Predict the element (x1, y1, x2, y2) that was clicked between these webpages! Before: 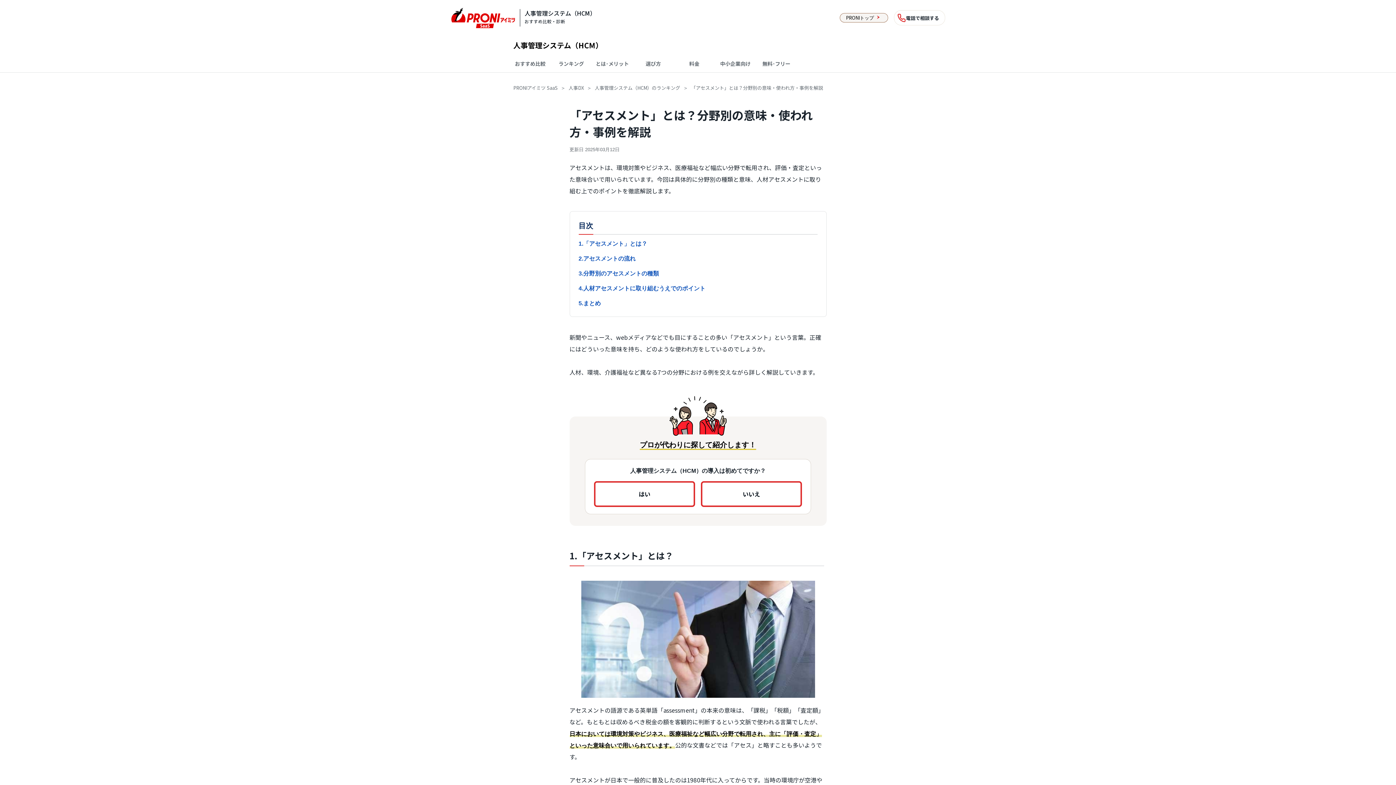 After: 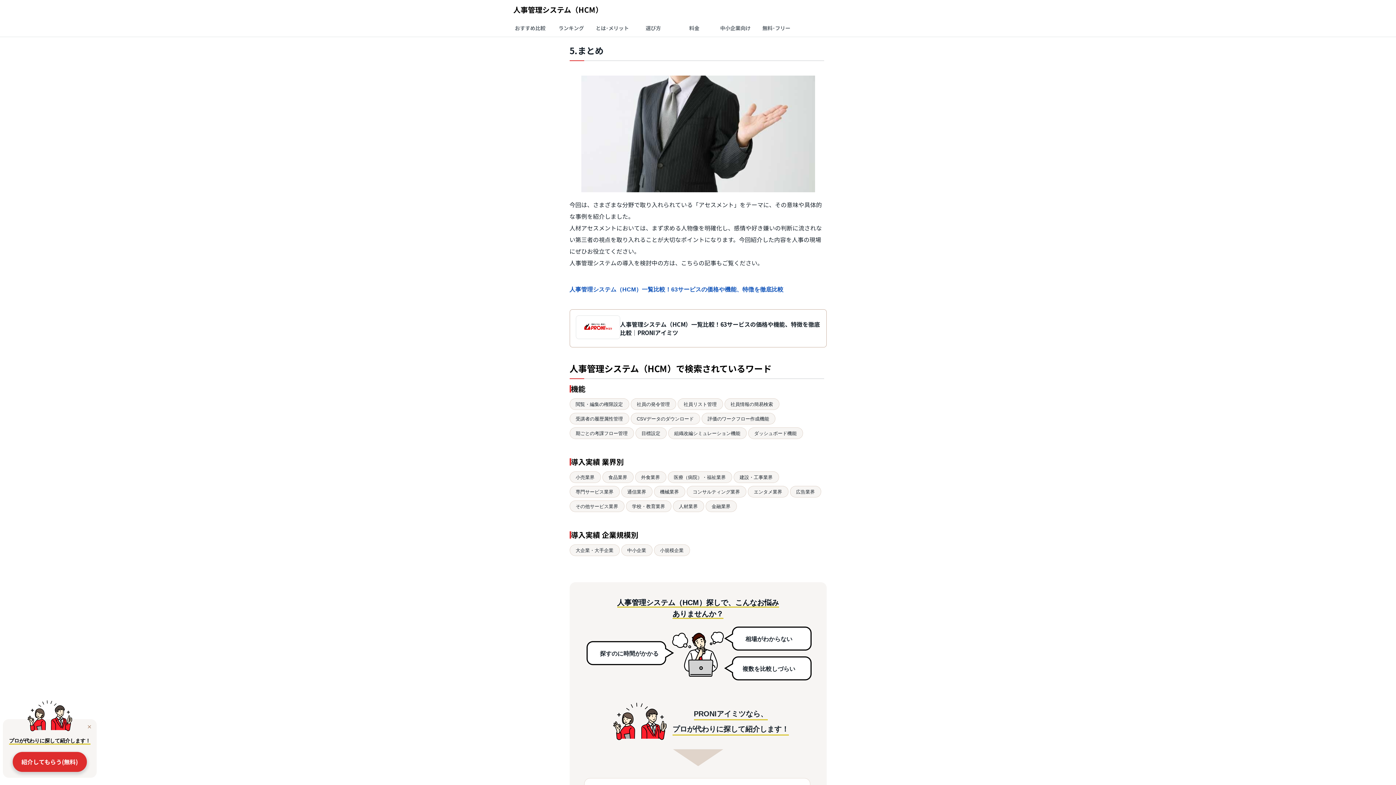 Action: label: 5.まとめ bbox: (578, 300, 600, 306)